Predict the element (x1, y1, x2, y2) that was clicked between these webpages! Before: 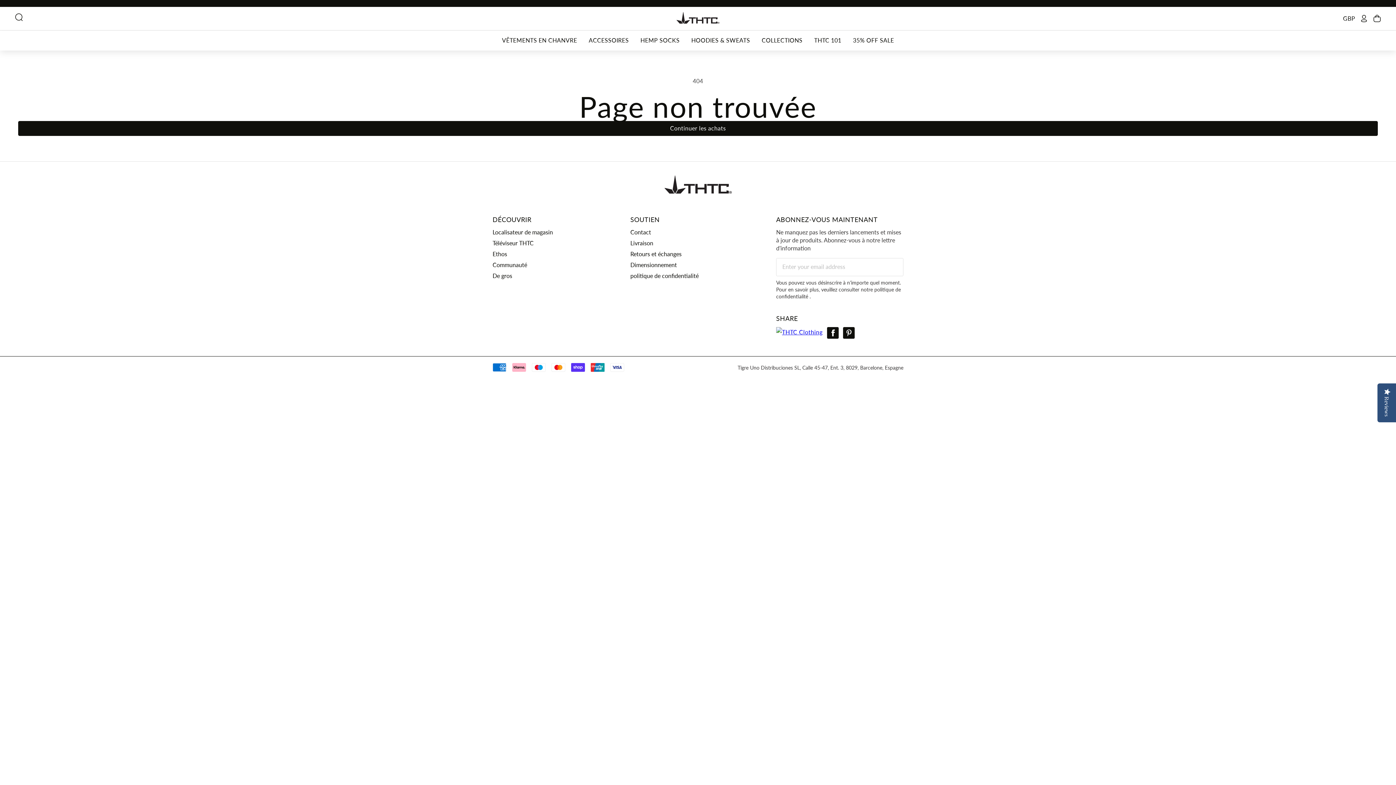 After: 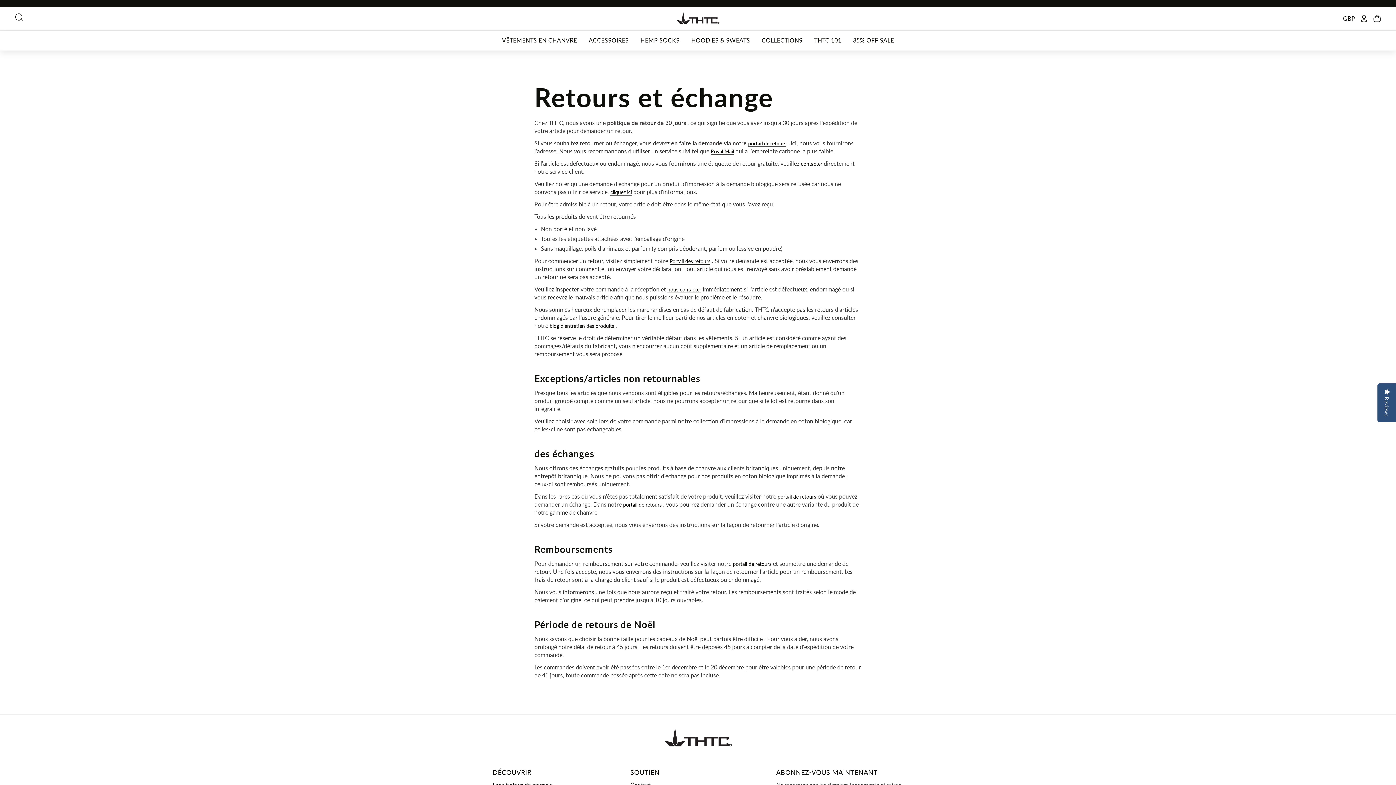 Action: label: Retours et échanges bbox: (630, 250, 698, 258)